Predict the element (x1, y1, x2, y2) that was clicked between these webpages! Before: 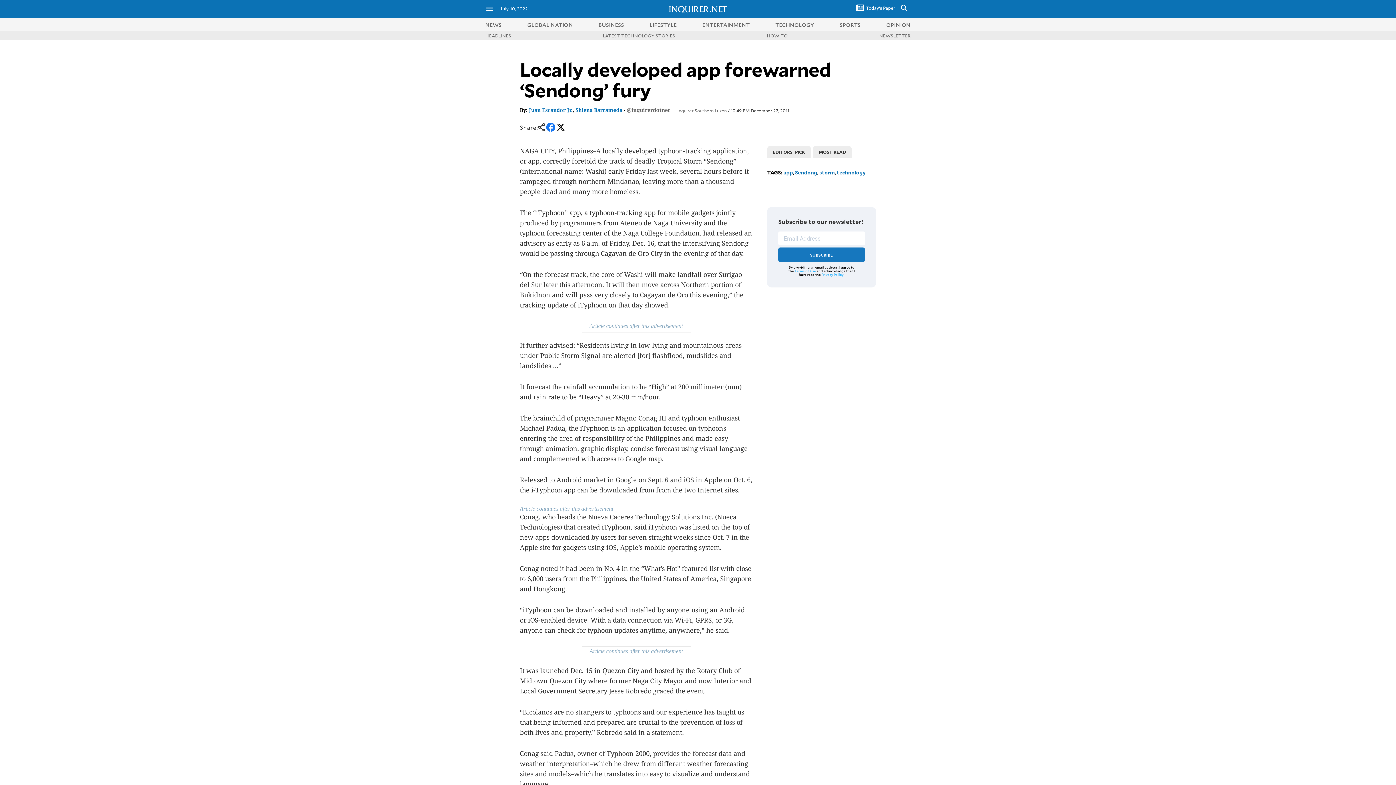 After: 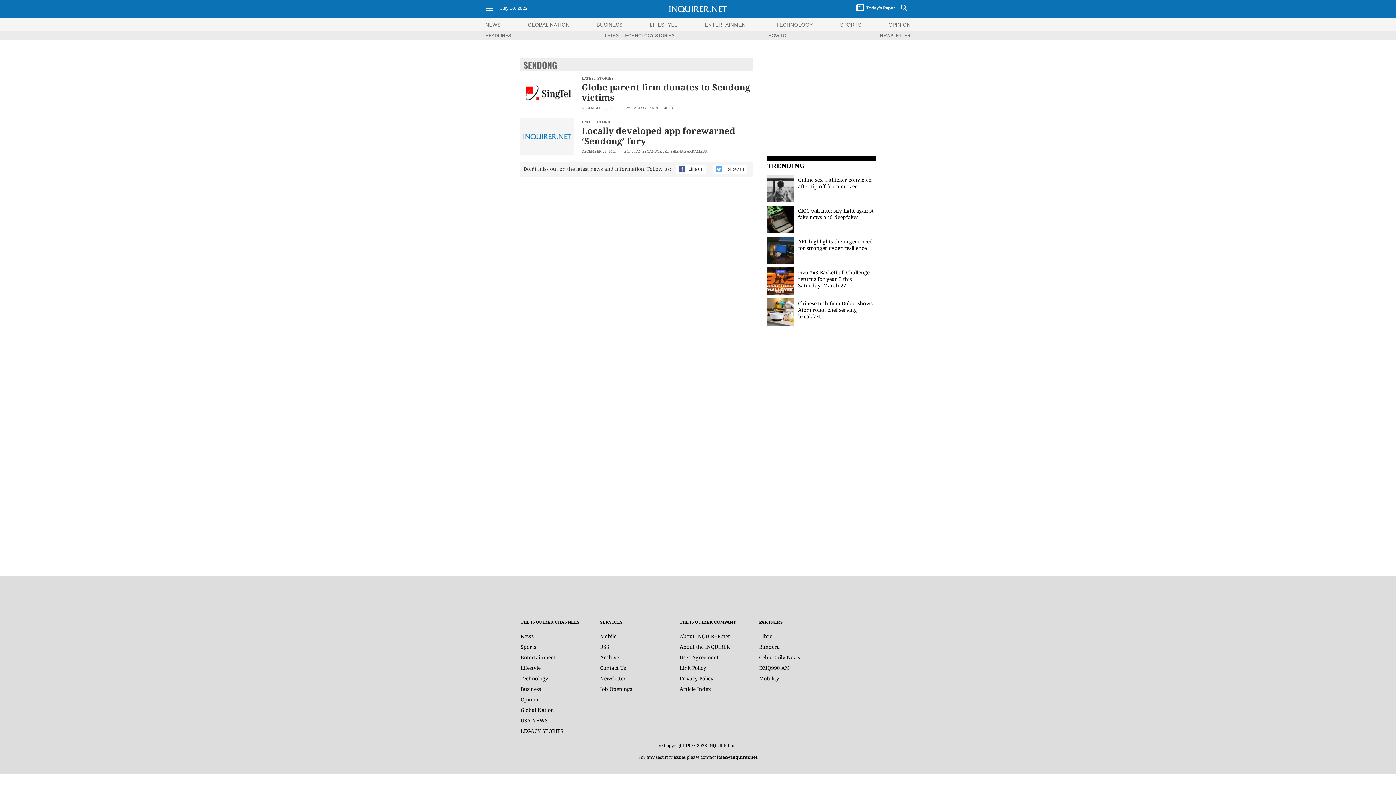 Action: bbox: (795, 168, 817, 176) label: Sendong